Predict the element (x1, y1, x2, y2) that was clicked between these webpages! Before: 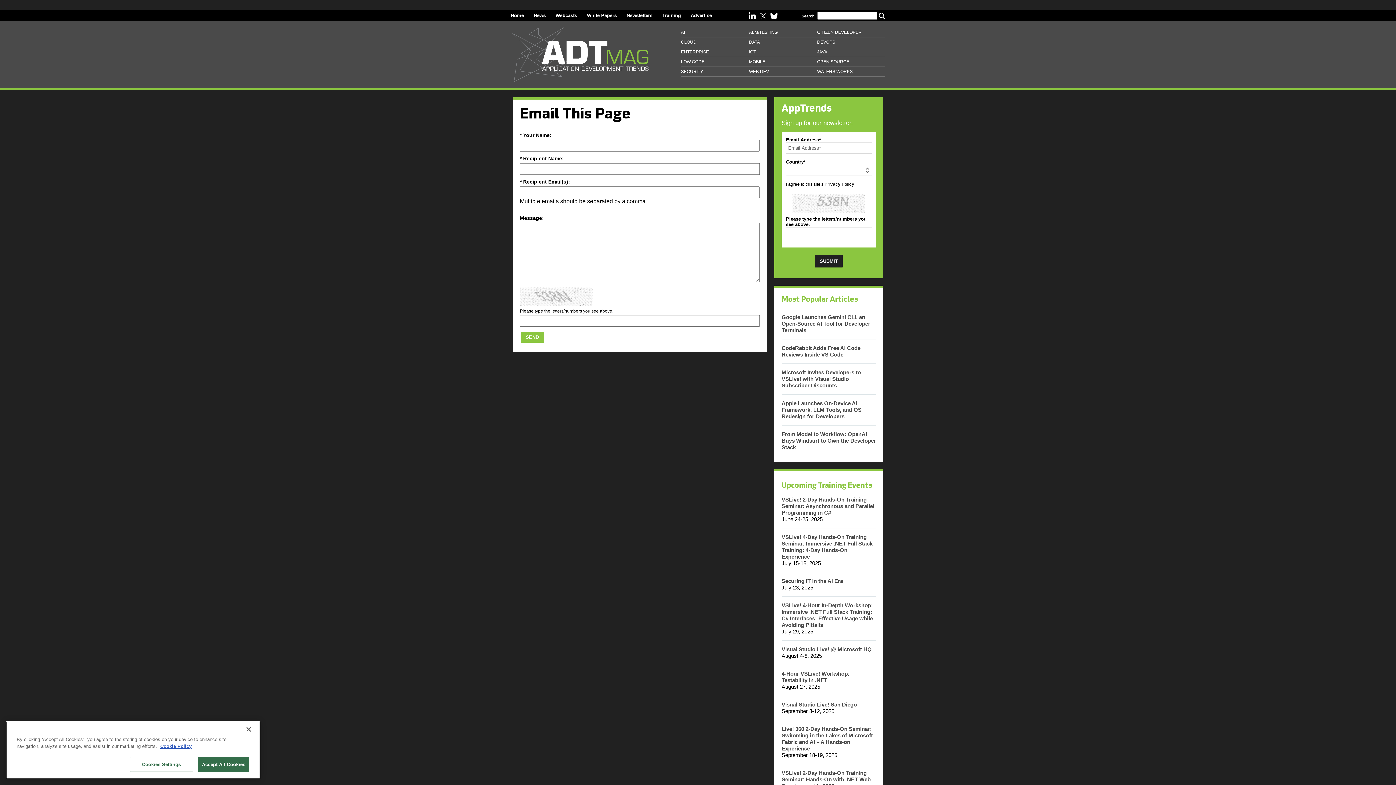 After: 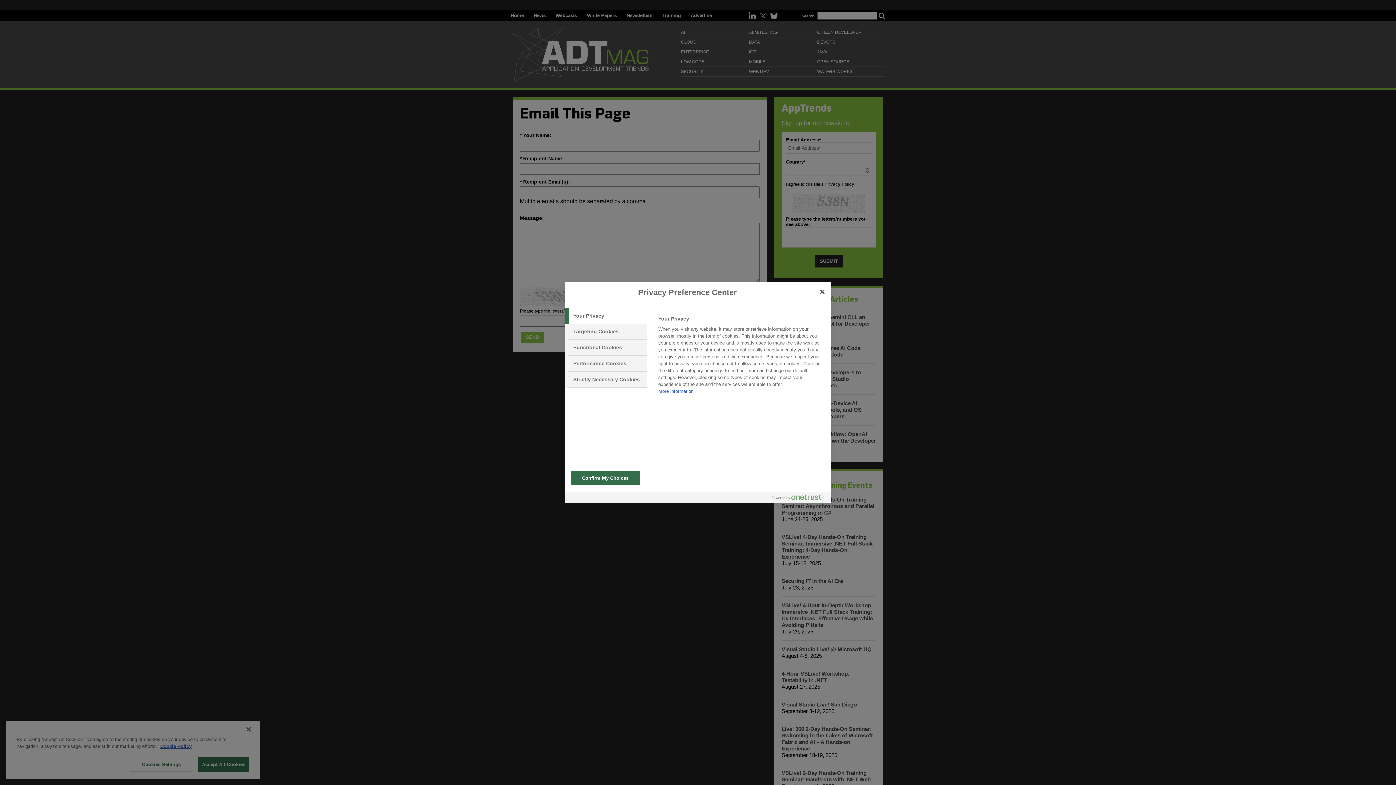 Action: bbox: (129, 772, 193, 787) label: Cookies Settings